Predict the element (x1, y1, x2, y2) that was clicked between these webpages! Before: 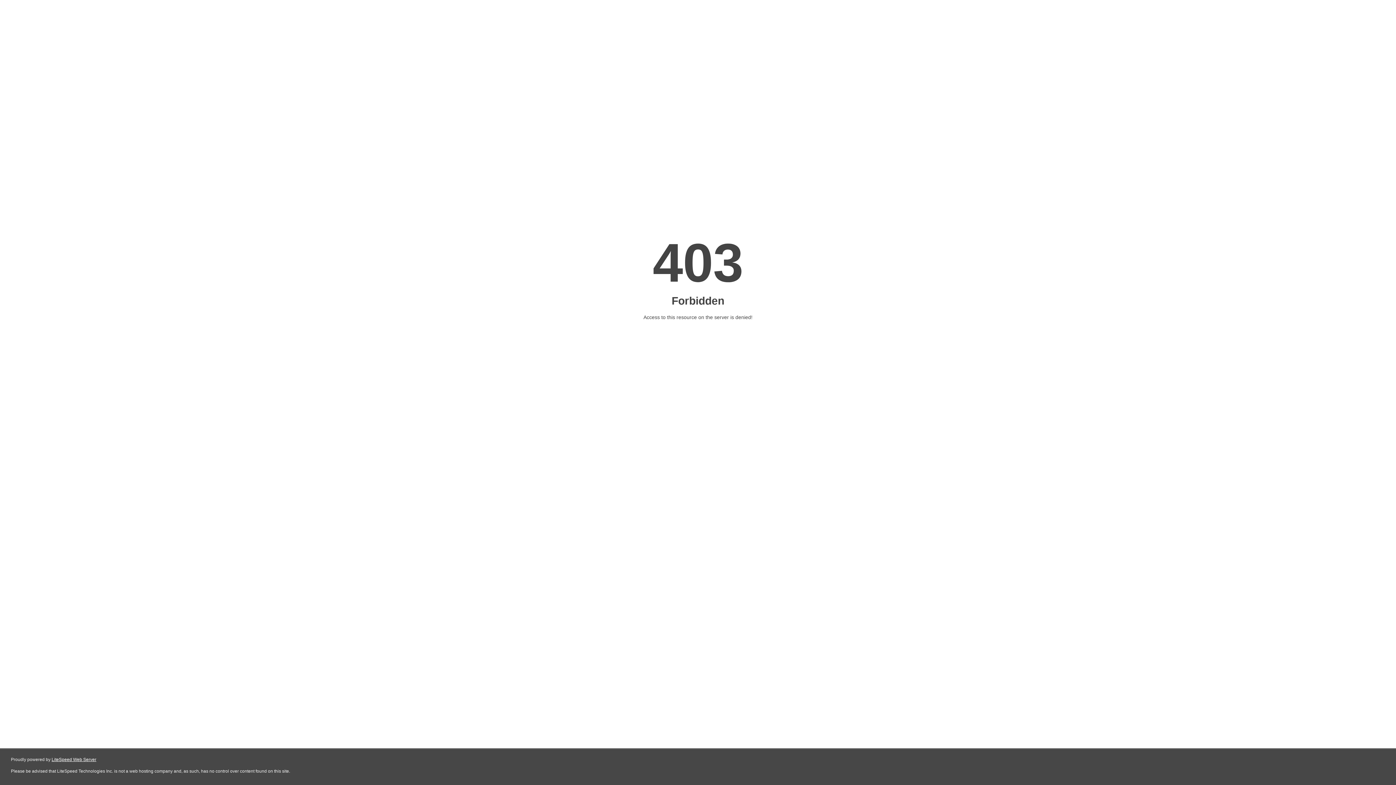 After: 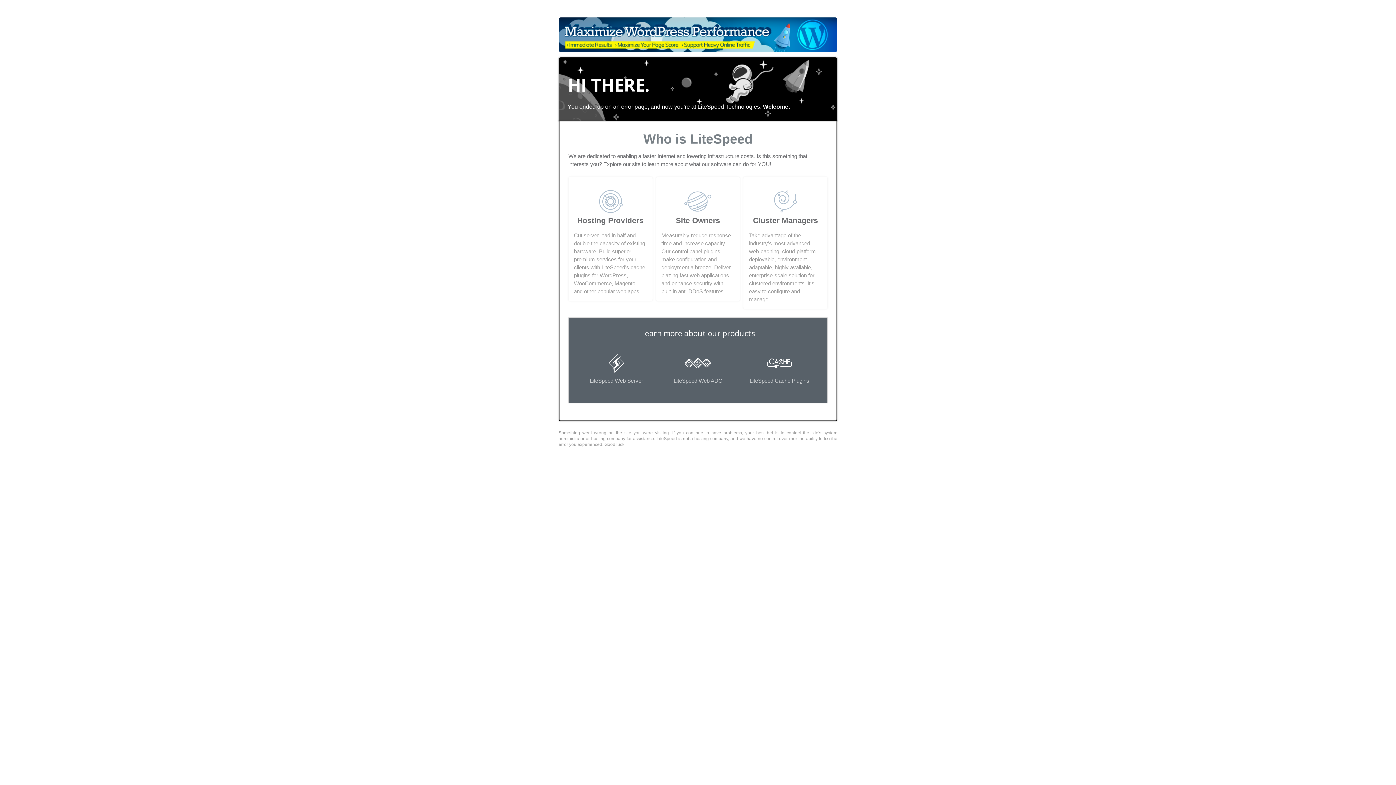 Action: label: LiteSpeed Web Server bbox: (51, 757, 96, 762)